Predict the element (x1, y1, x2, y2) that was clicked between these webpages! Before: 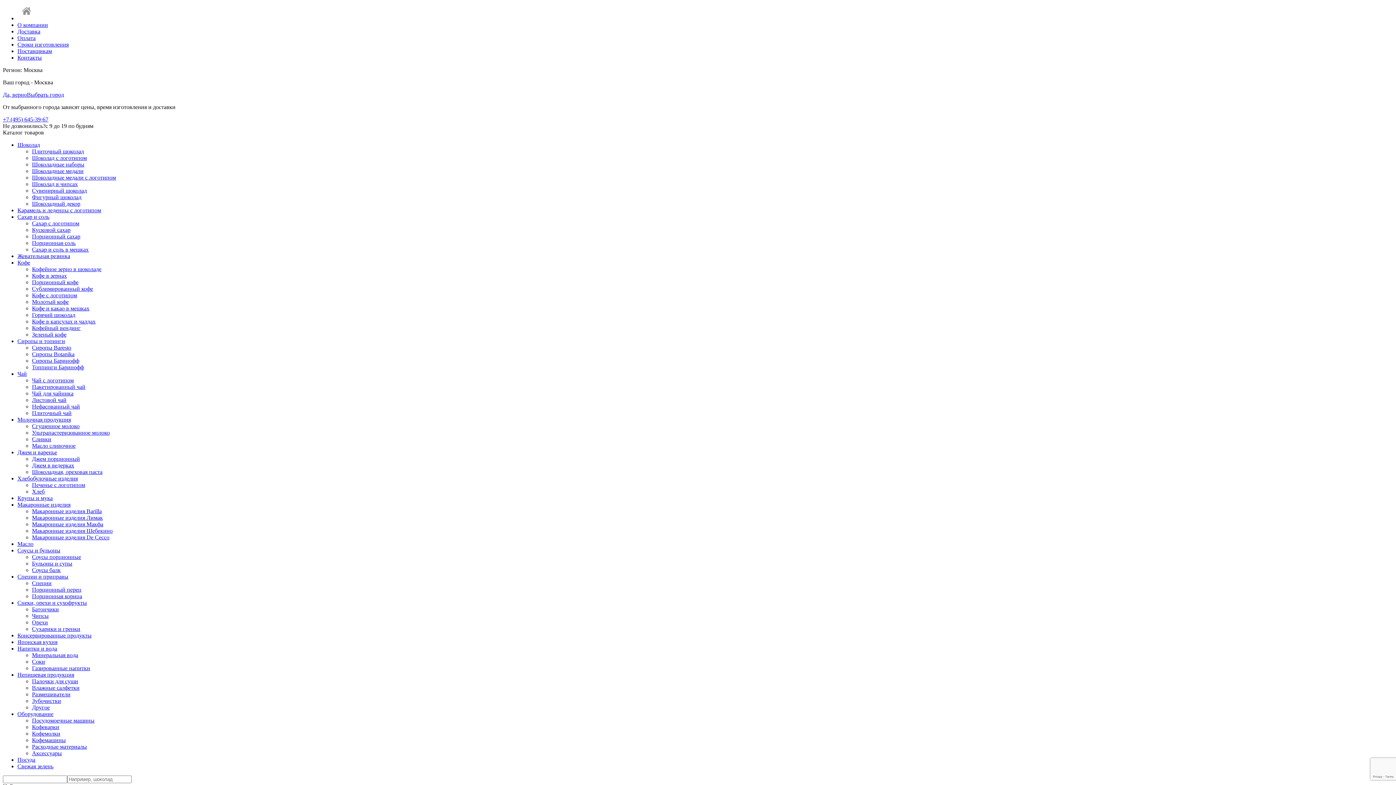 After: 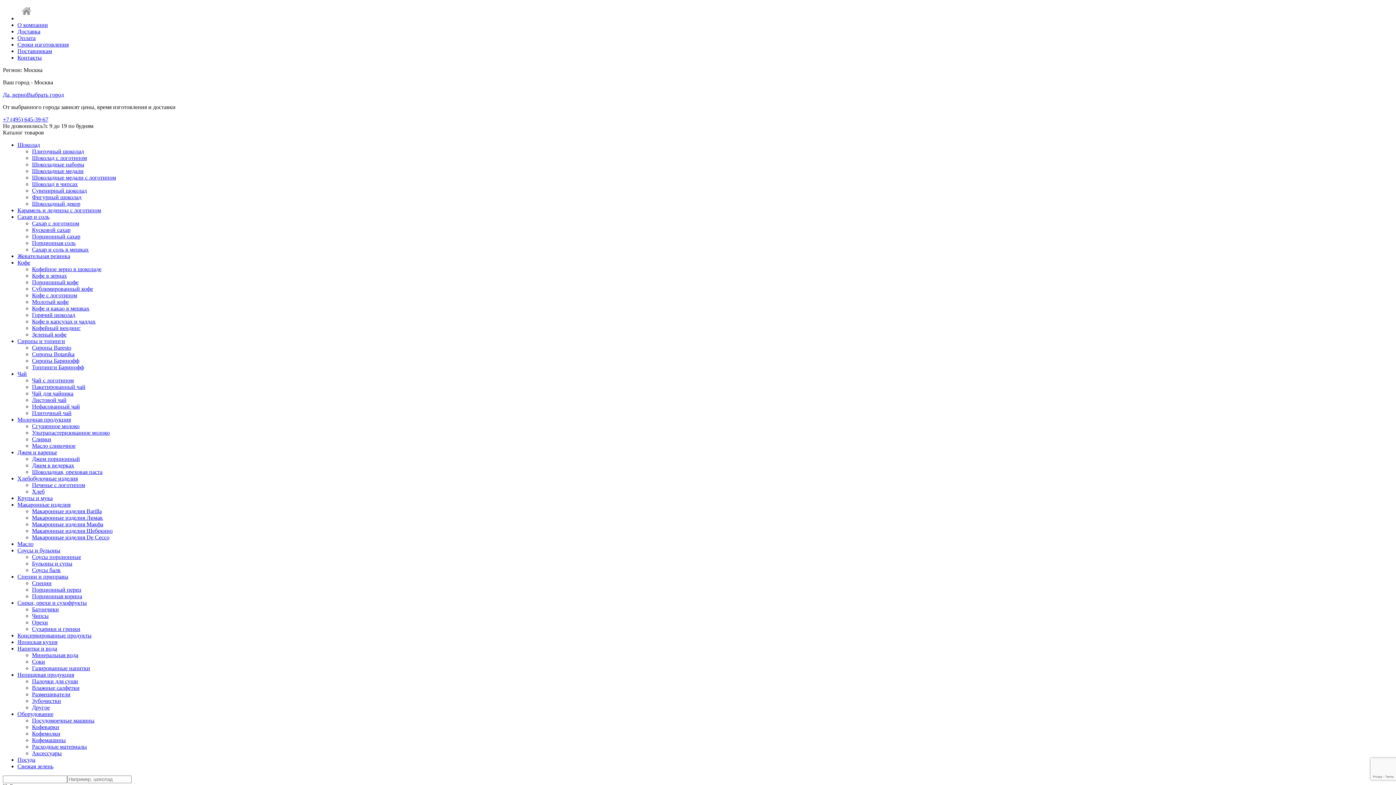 Action: label: Кофейное зерно в шоколаде bbox: (32, 266, 101, 272)